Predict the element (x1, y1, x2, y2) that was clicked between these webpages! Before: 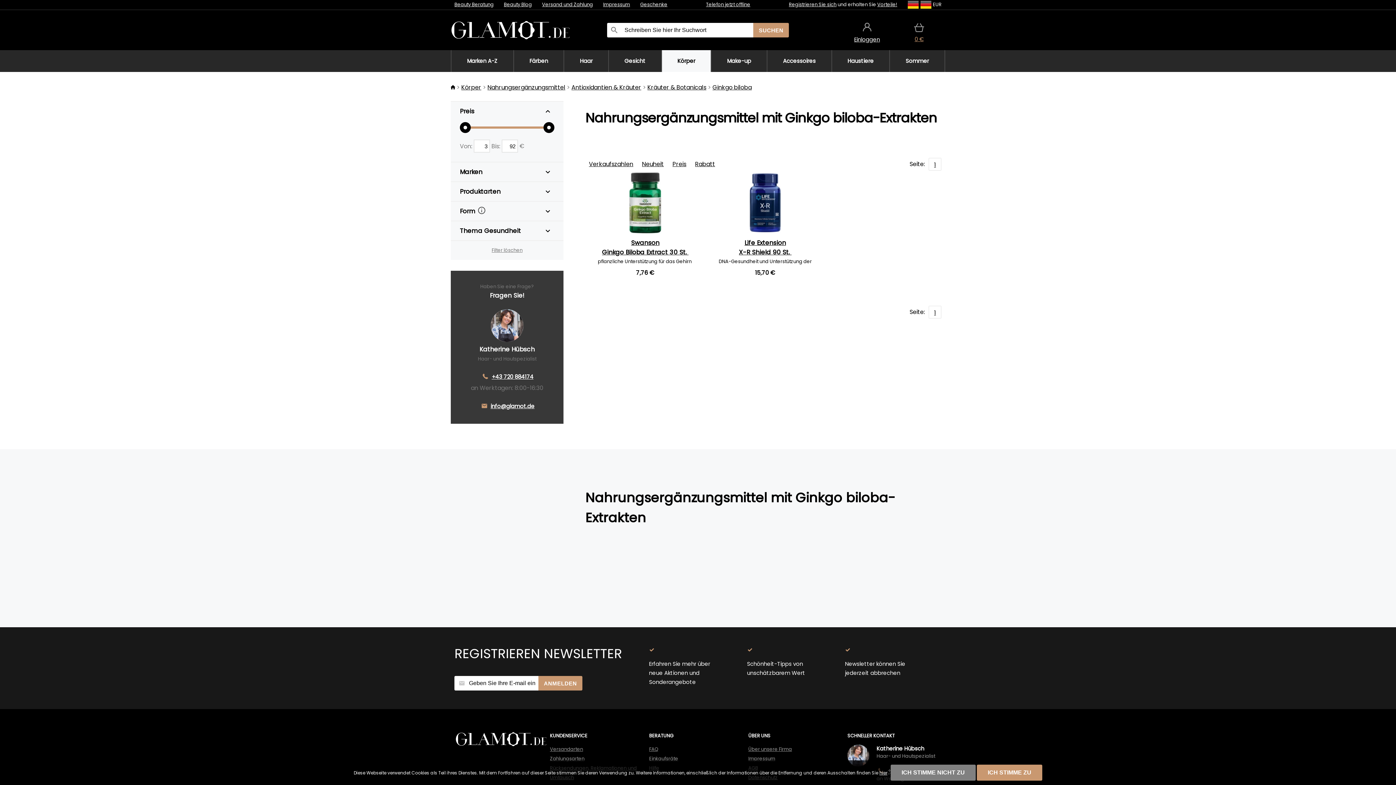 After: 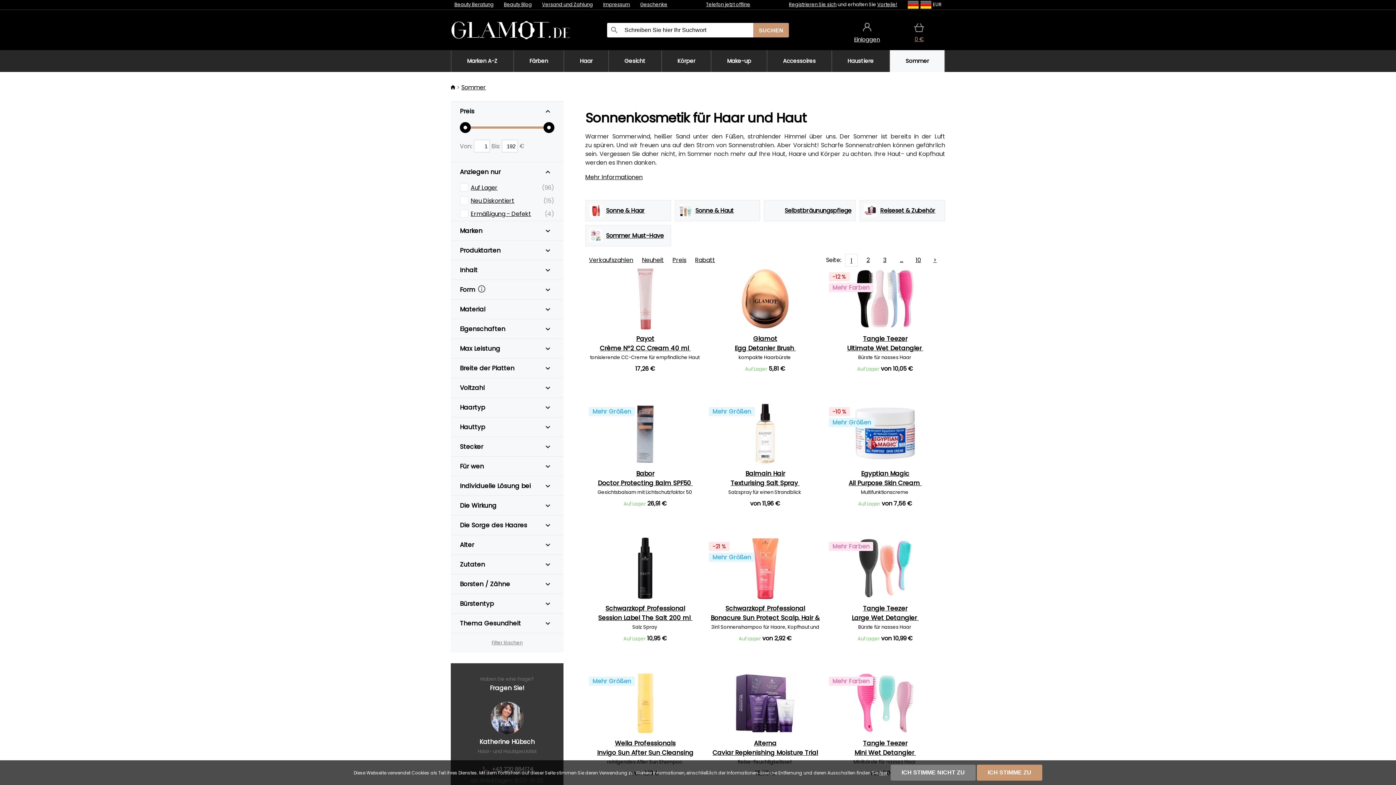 Action: bbox: (889, 50, 944, 72) label: Sommer